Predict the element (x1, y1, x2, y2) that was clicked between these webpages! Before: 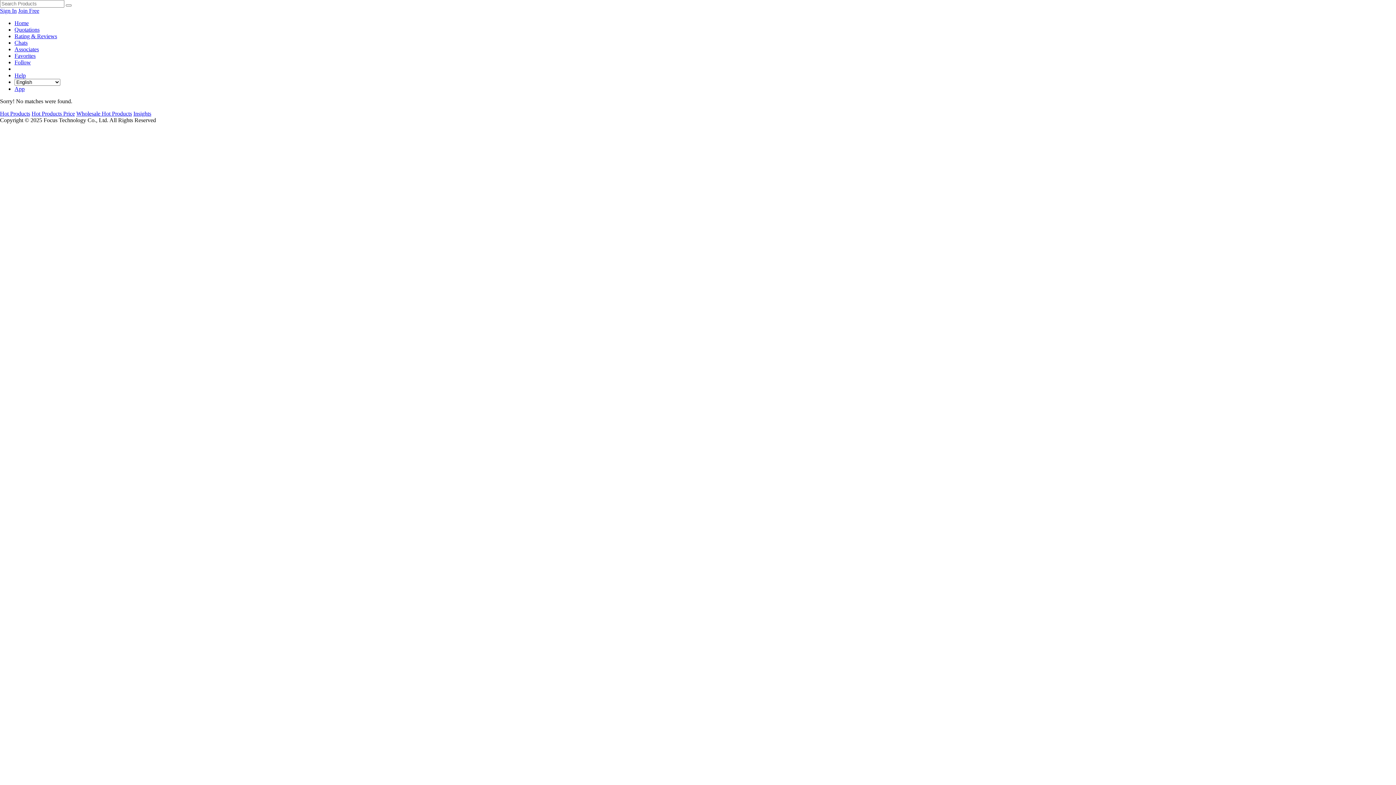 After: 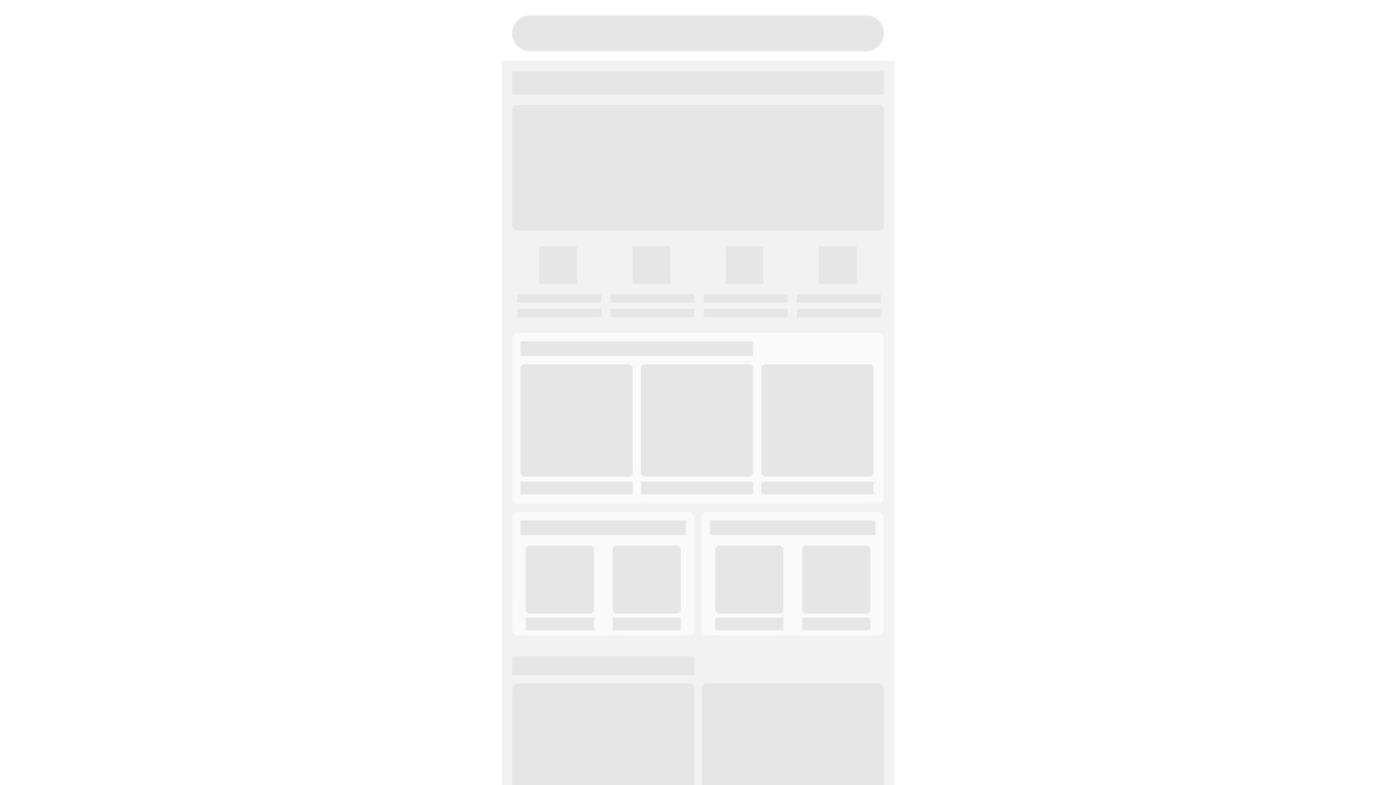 Action: label: Rating & Reviews bbox: (14, 33, 1396, 39)